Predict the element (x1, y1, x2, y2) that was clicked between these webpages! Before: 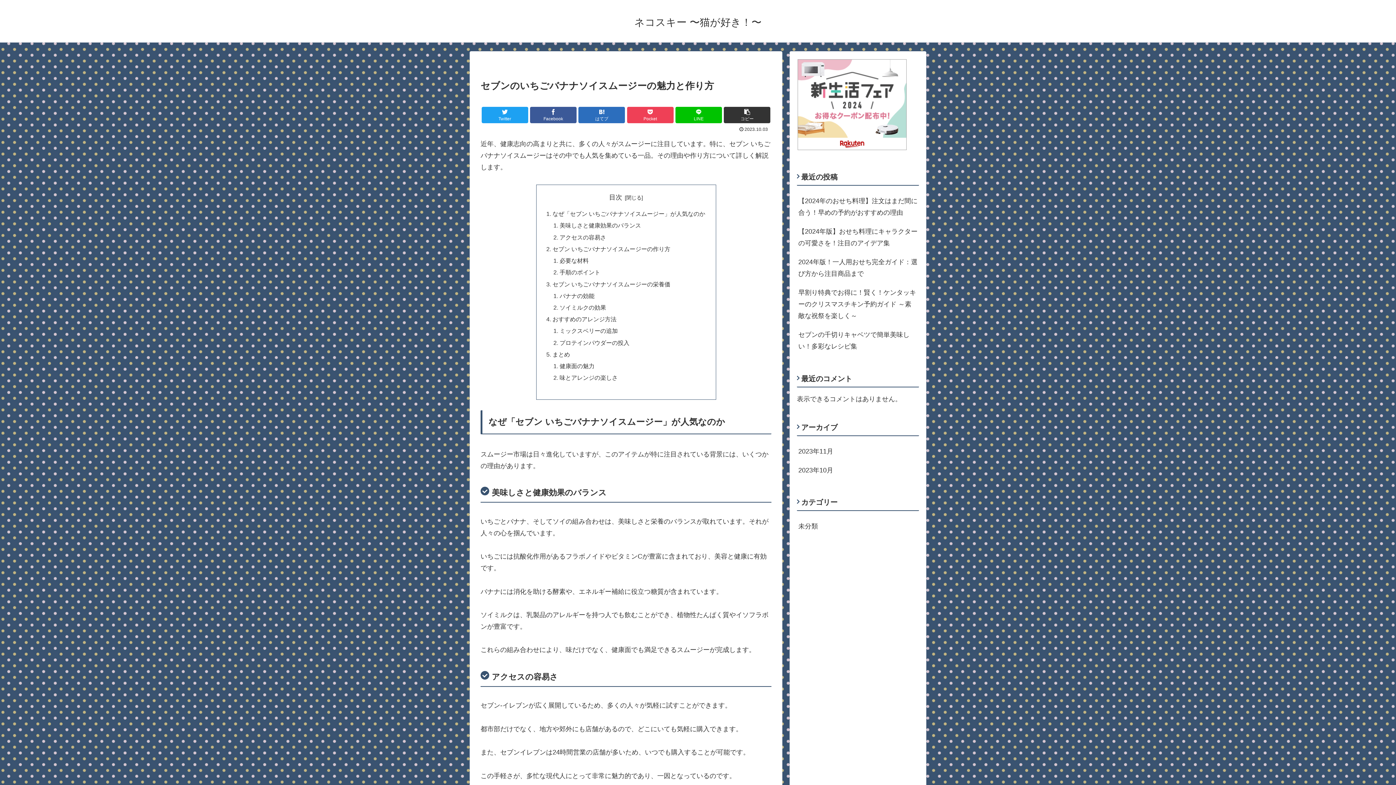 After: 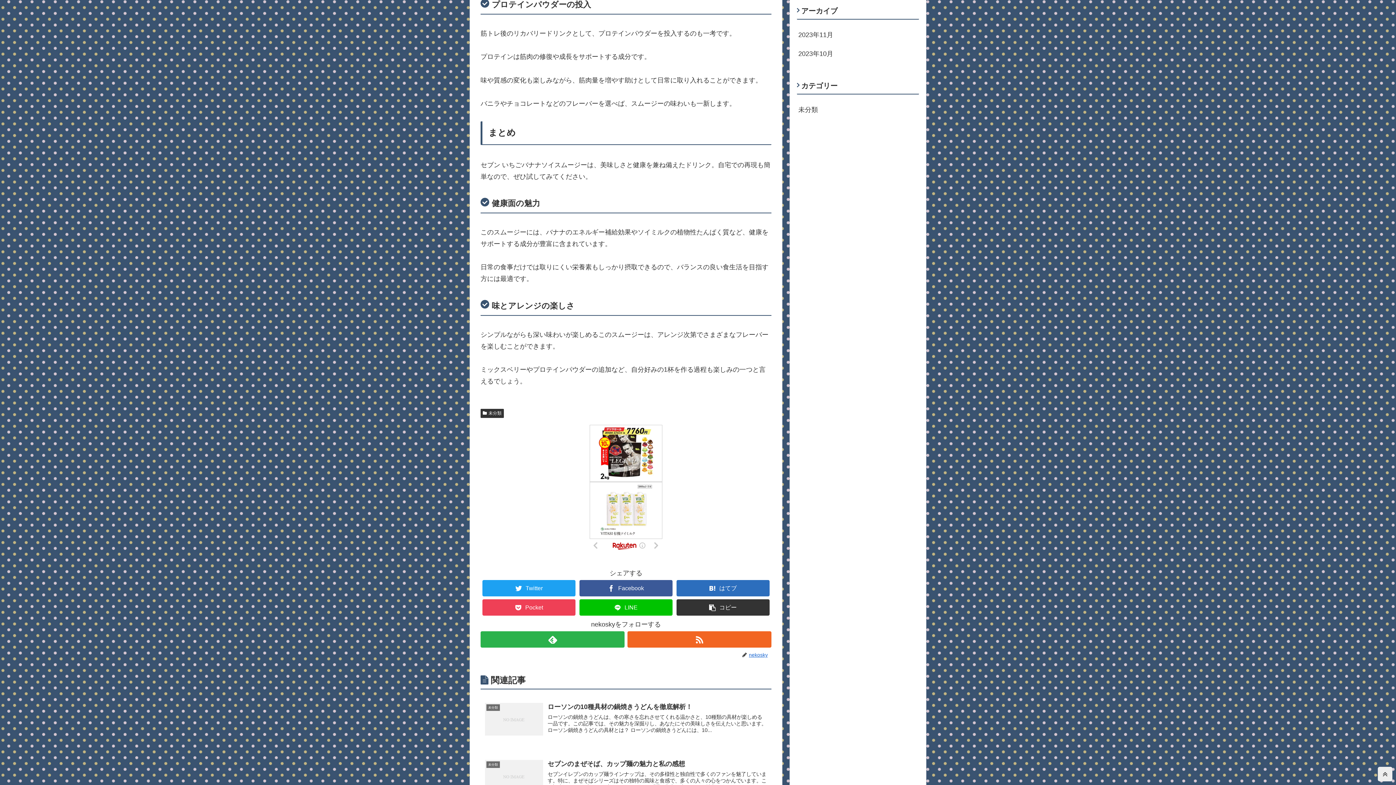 Action: label: プロテインパウダーの投入 bbox: (559, 339, 629, 346)